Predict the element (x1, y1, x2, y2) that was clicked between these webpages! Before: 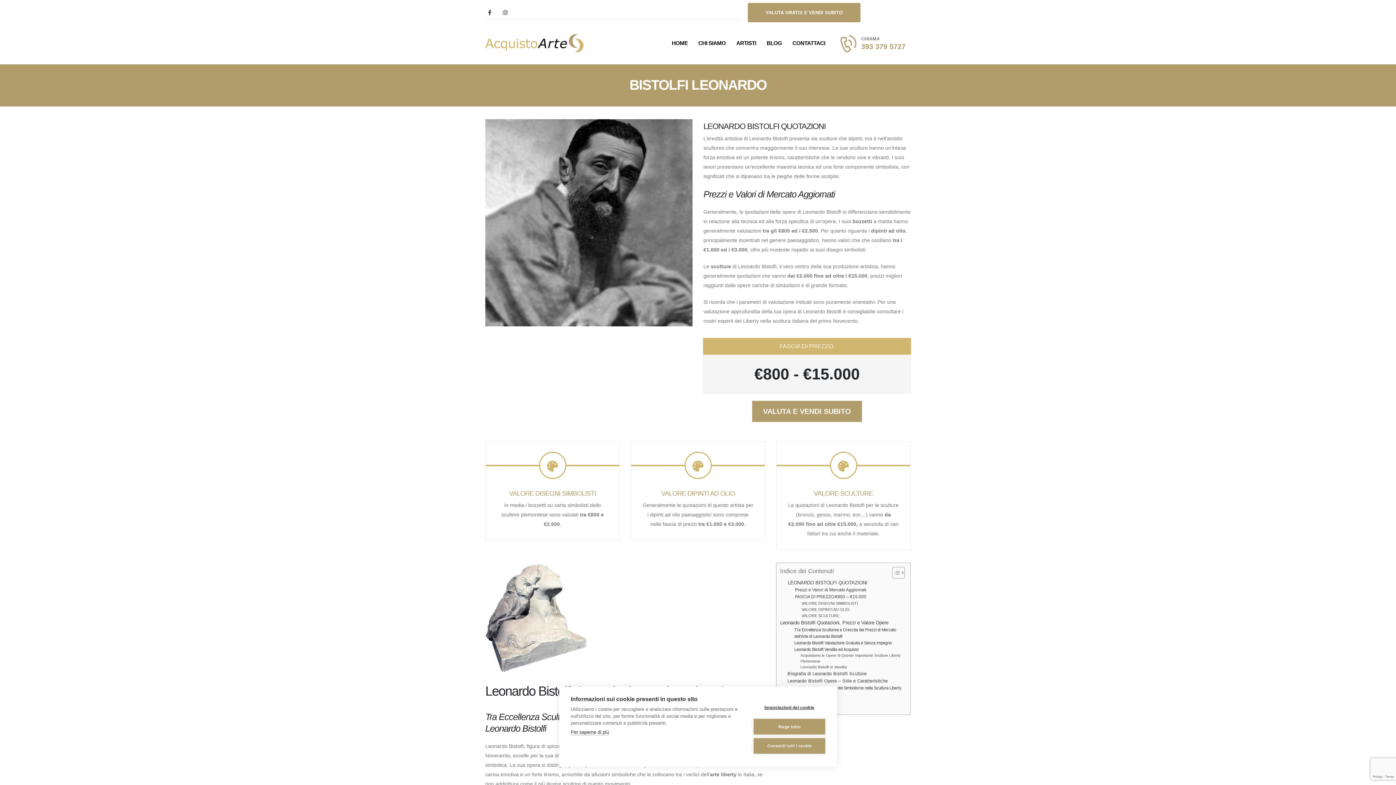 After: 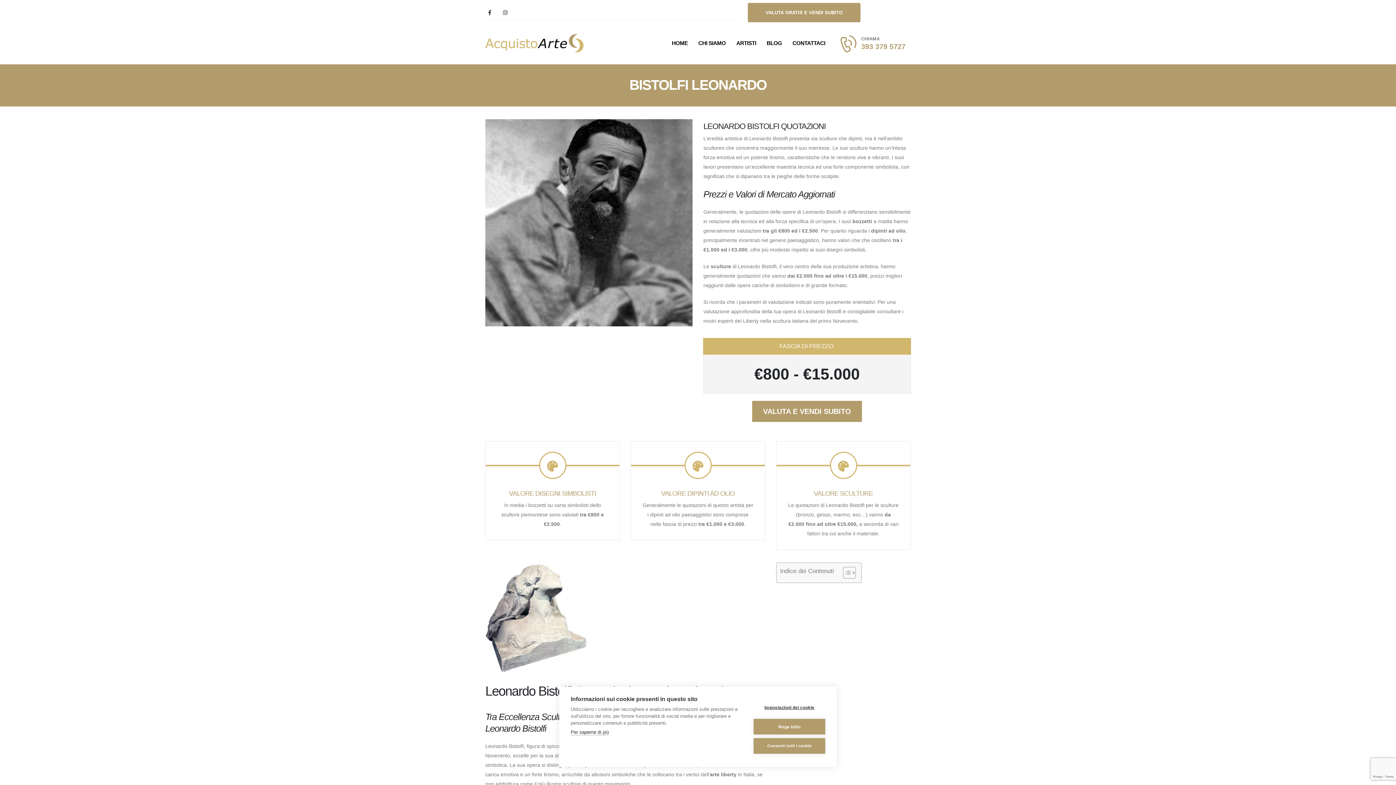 Action: bbox: (886, 567, 903, 579) label: Toggle Table of Content